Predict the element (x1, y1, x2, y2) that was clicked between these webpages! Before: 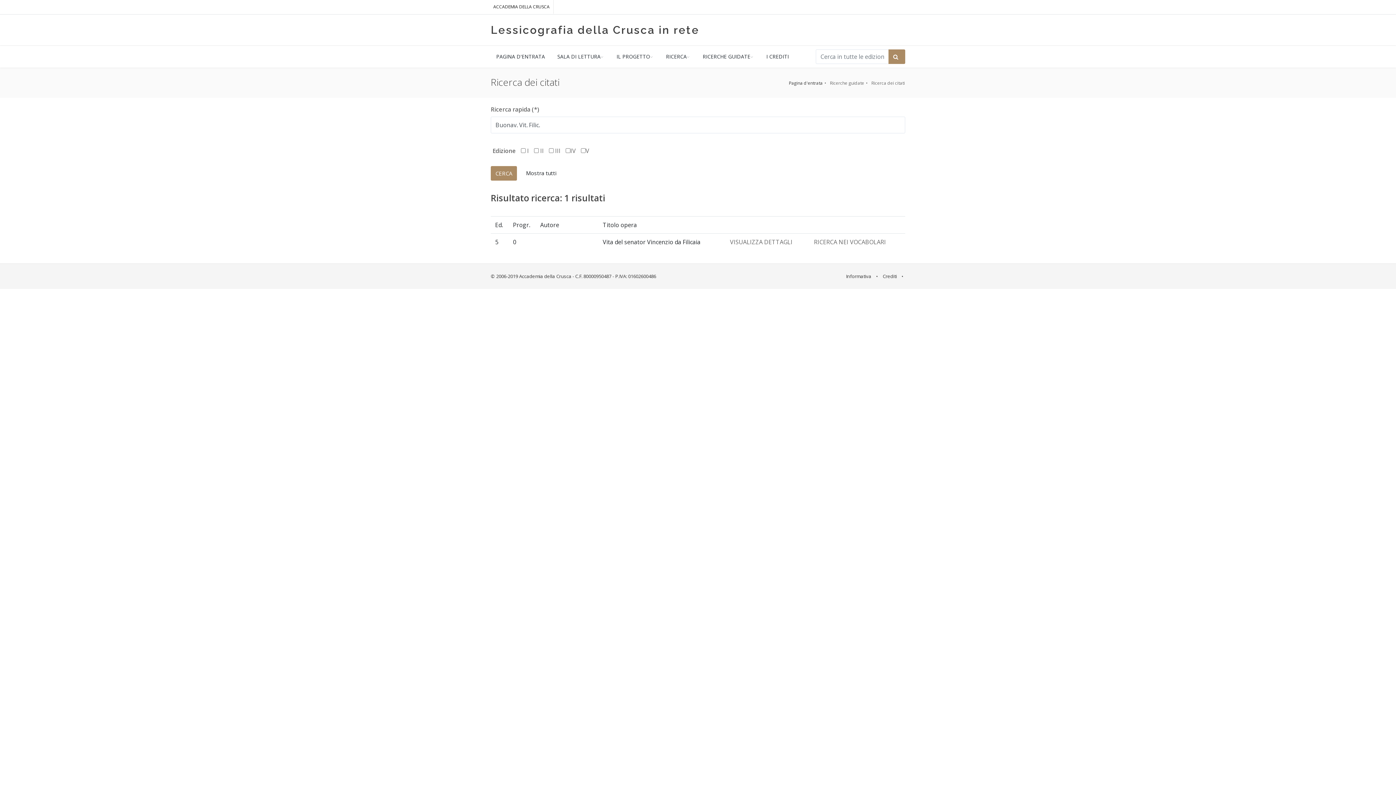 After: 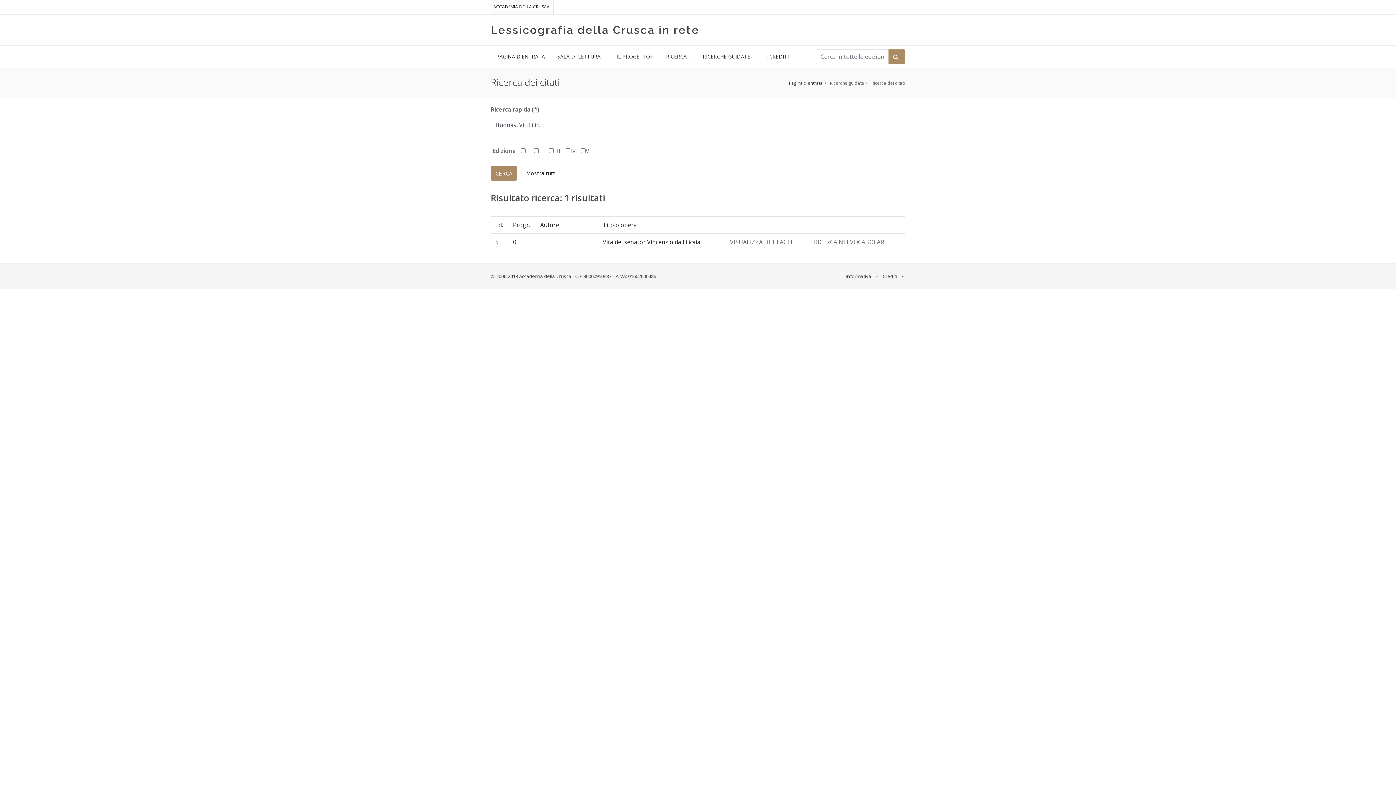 Action: label: ACCADEMIA DELLA CRUSCA bbox: (489, 0, 553, 13)